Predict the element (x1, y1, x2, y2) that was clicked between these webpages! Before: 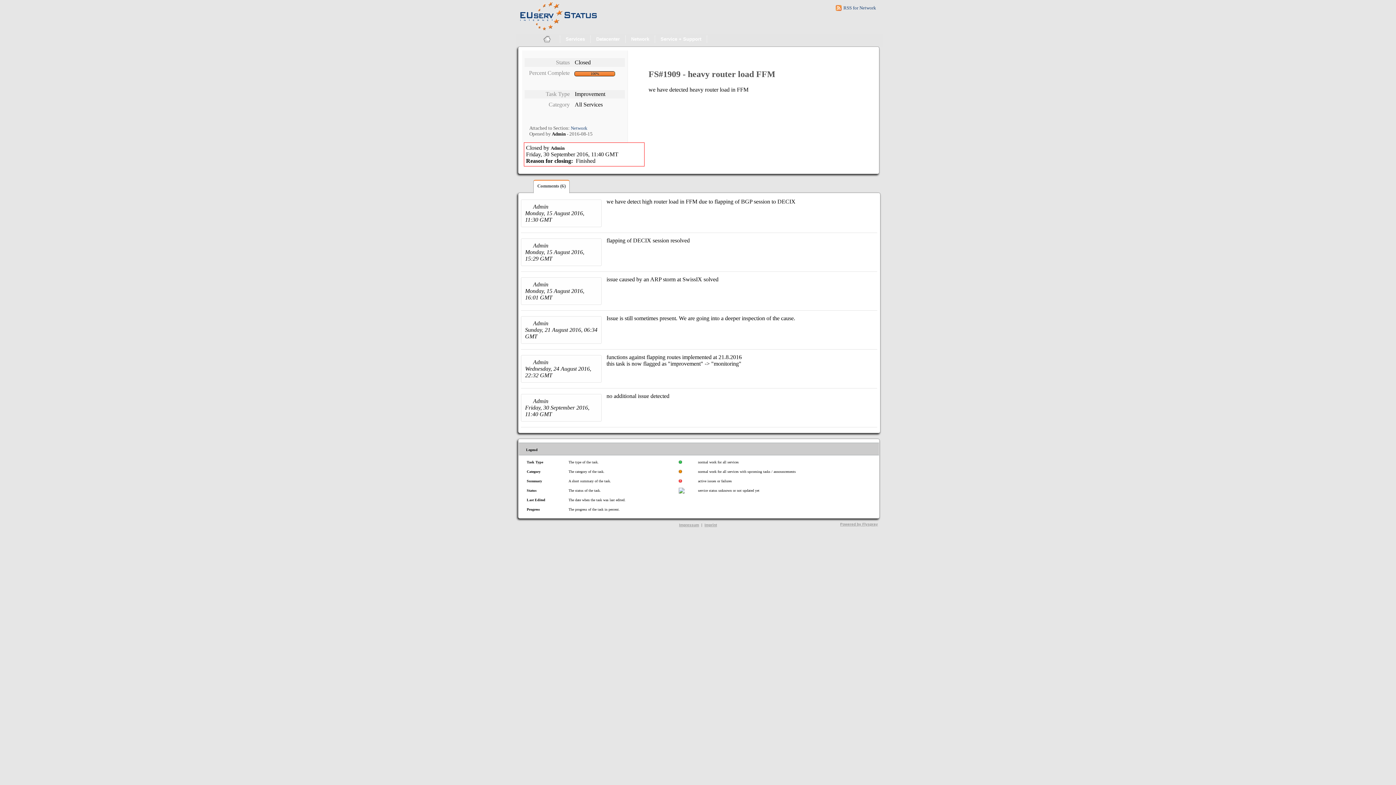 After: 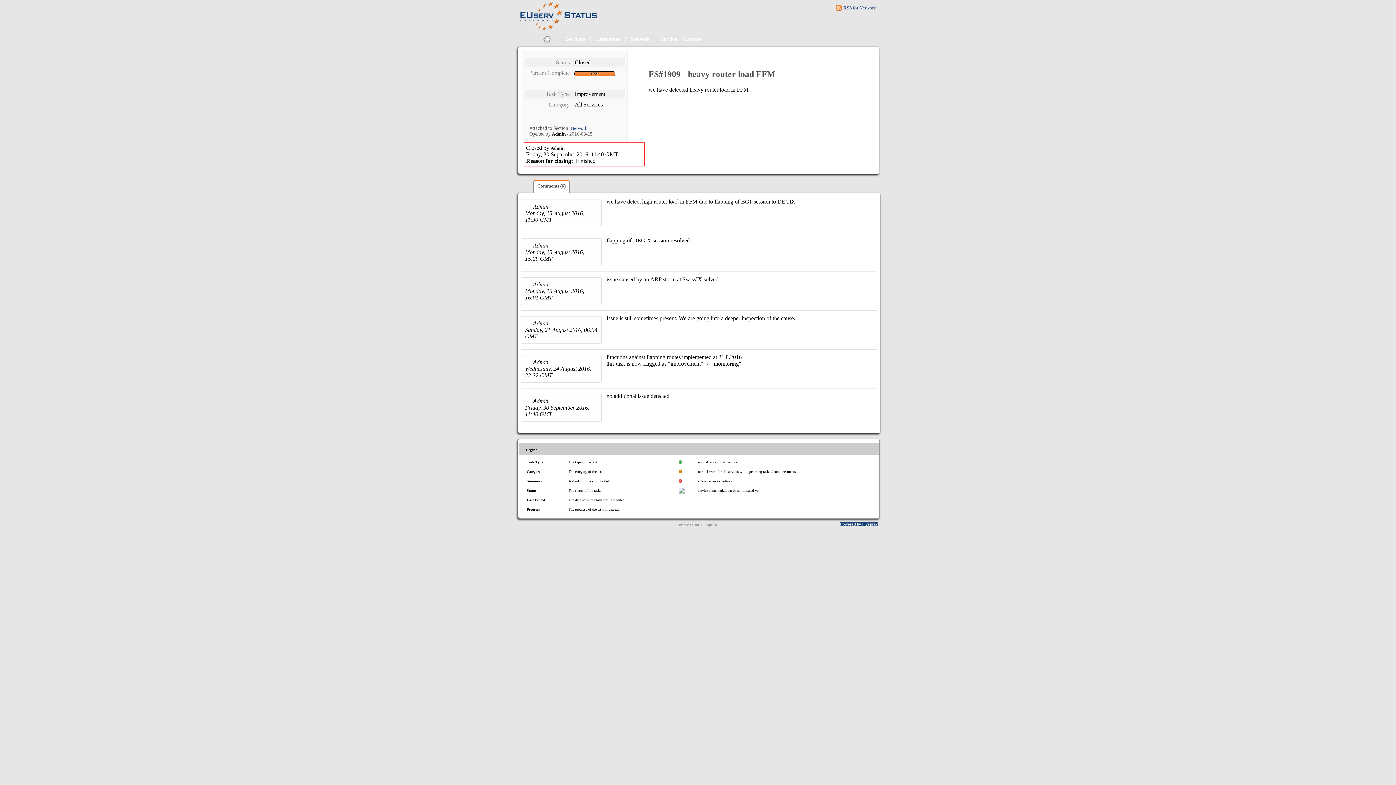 Action: bbox: (840, 522, 878, 526) label: Powered by Flyspray